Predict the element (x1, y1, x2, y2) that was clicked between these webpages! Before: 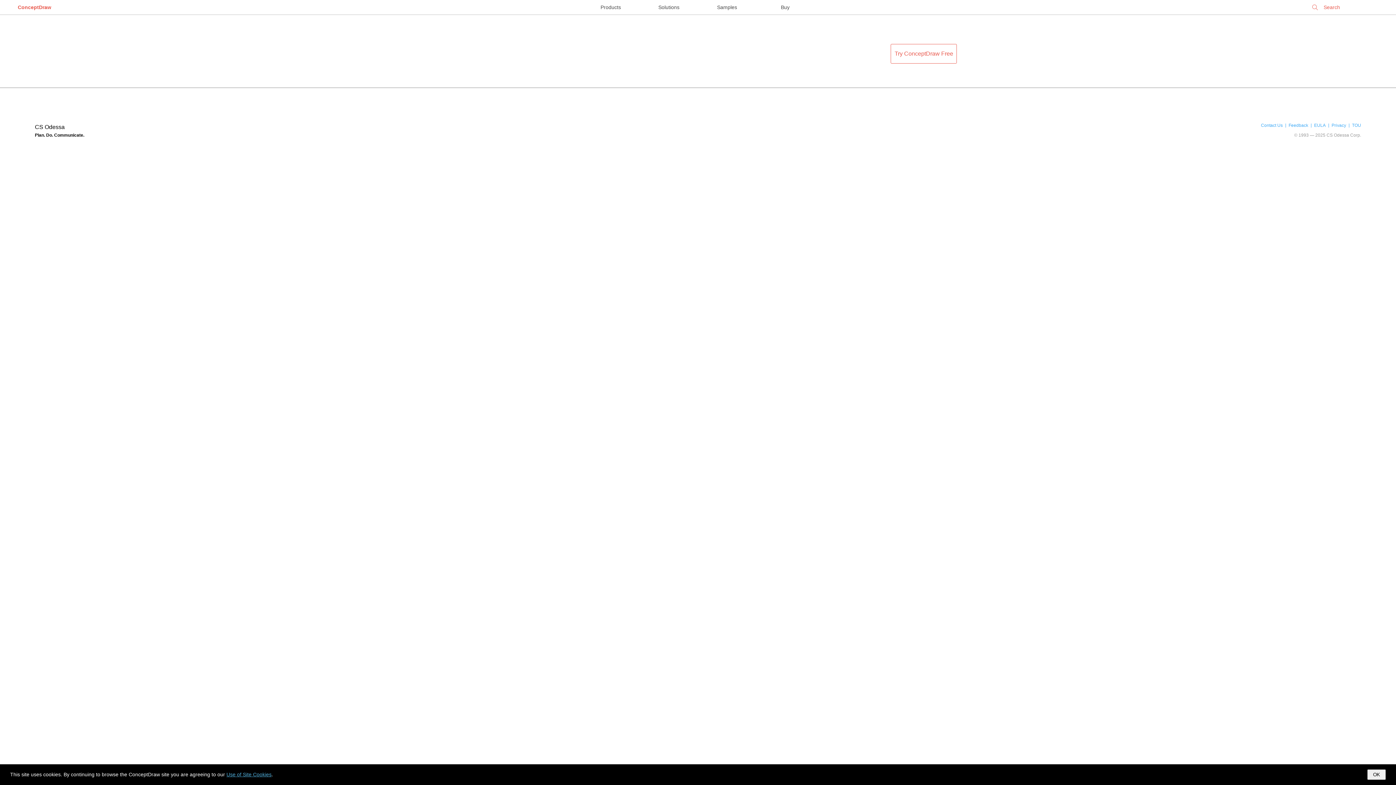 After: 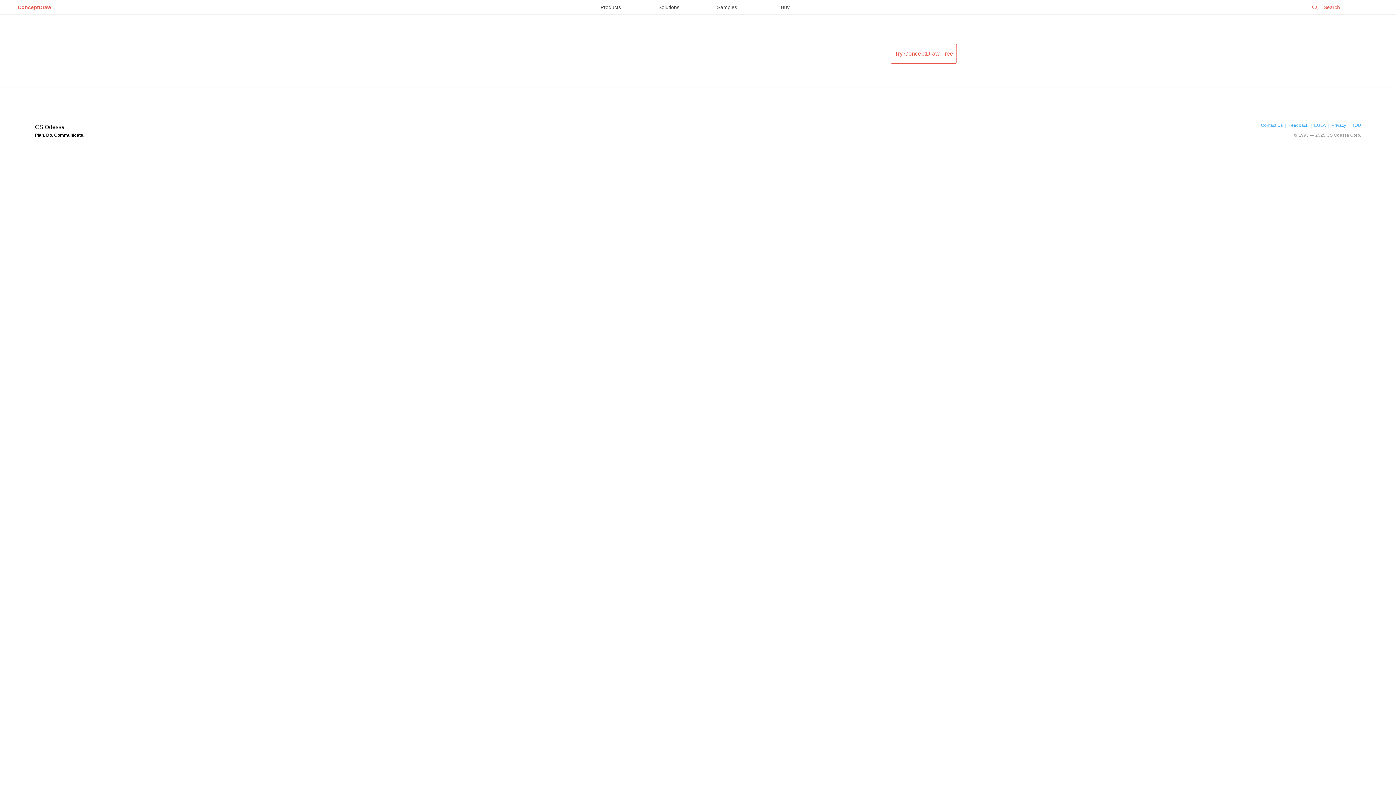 Action: label: OK bbox: (1367, 769, 1386, 780)